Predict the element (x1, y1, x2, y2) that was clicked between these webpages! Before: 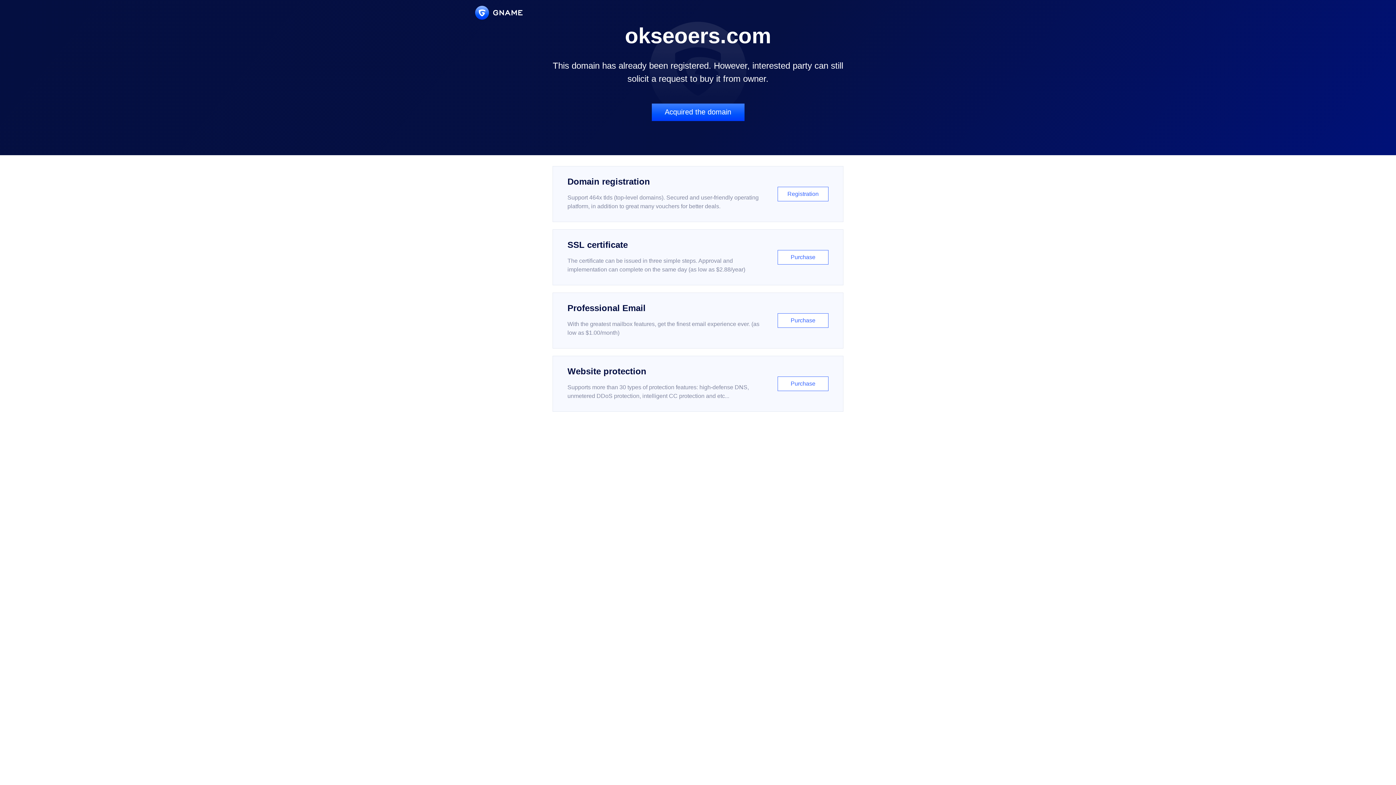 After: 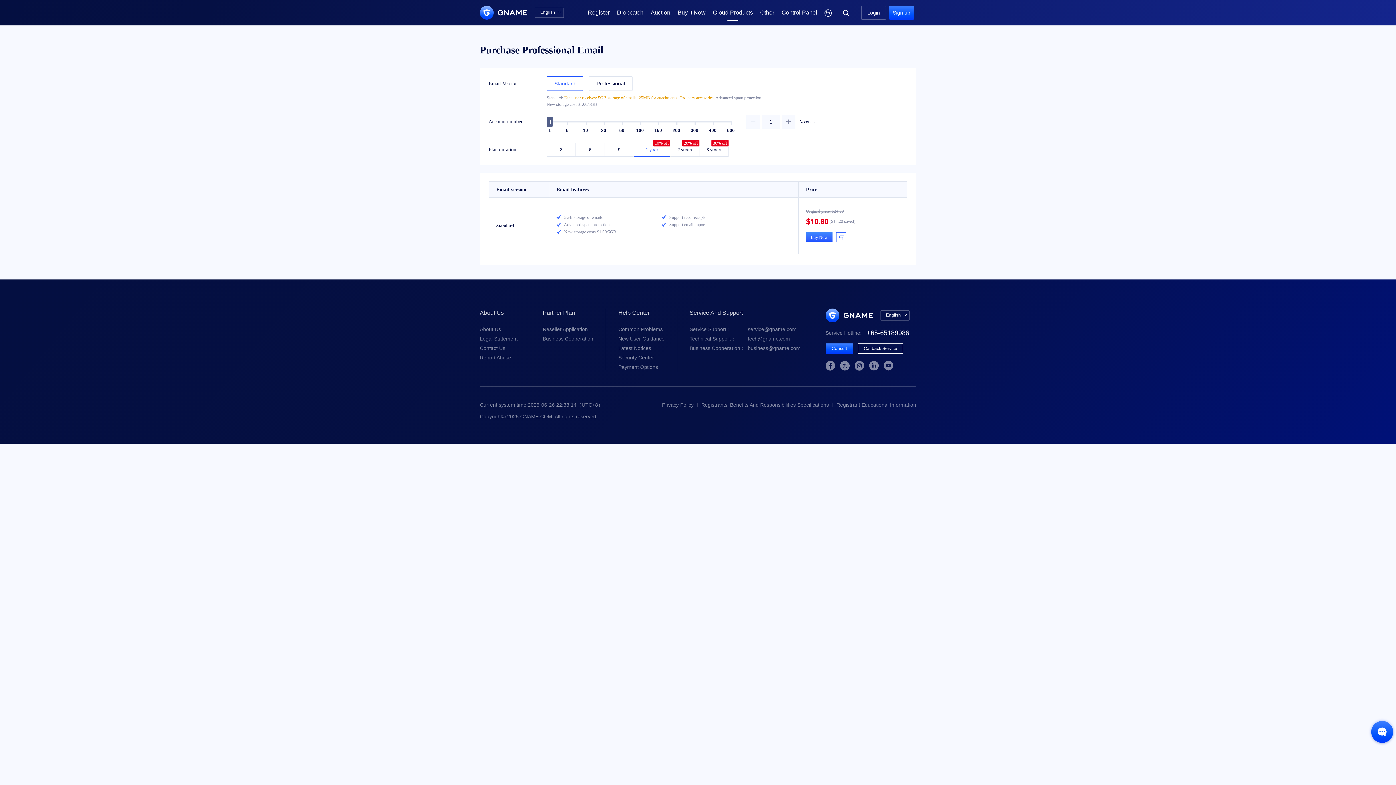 Action: label: Professional Email

With the greatest mailbox features, get the finest email experience ever. (as low as $1.00/month)

Purchase bbox: (552, 292, 843, 348)